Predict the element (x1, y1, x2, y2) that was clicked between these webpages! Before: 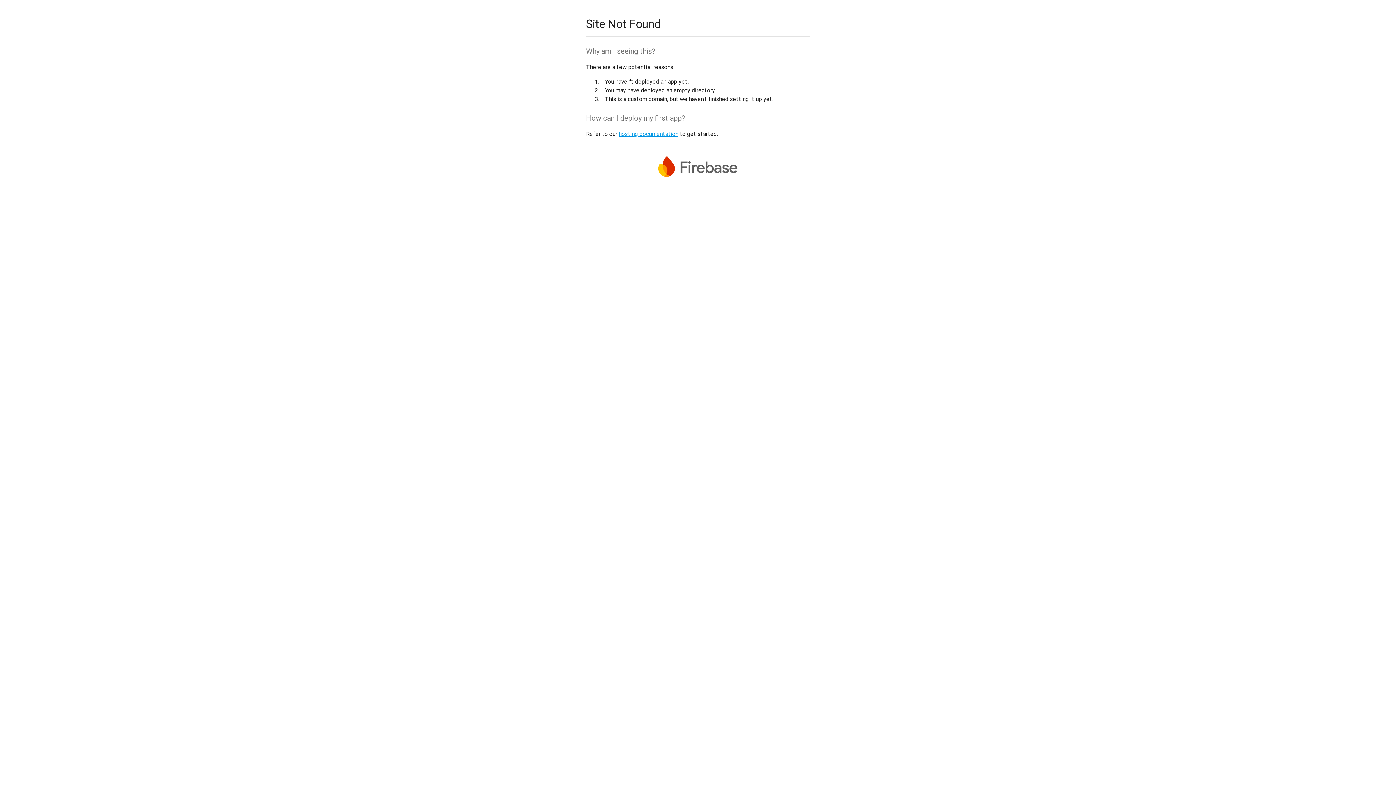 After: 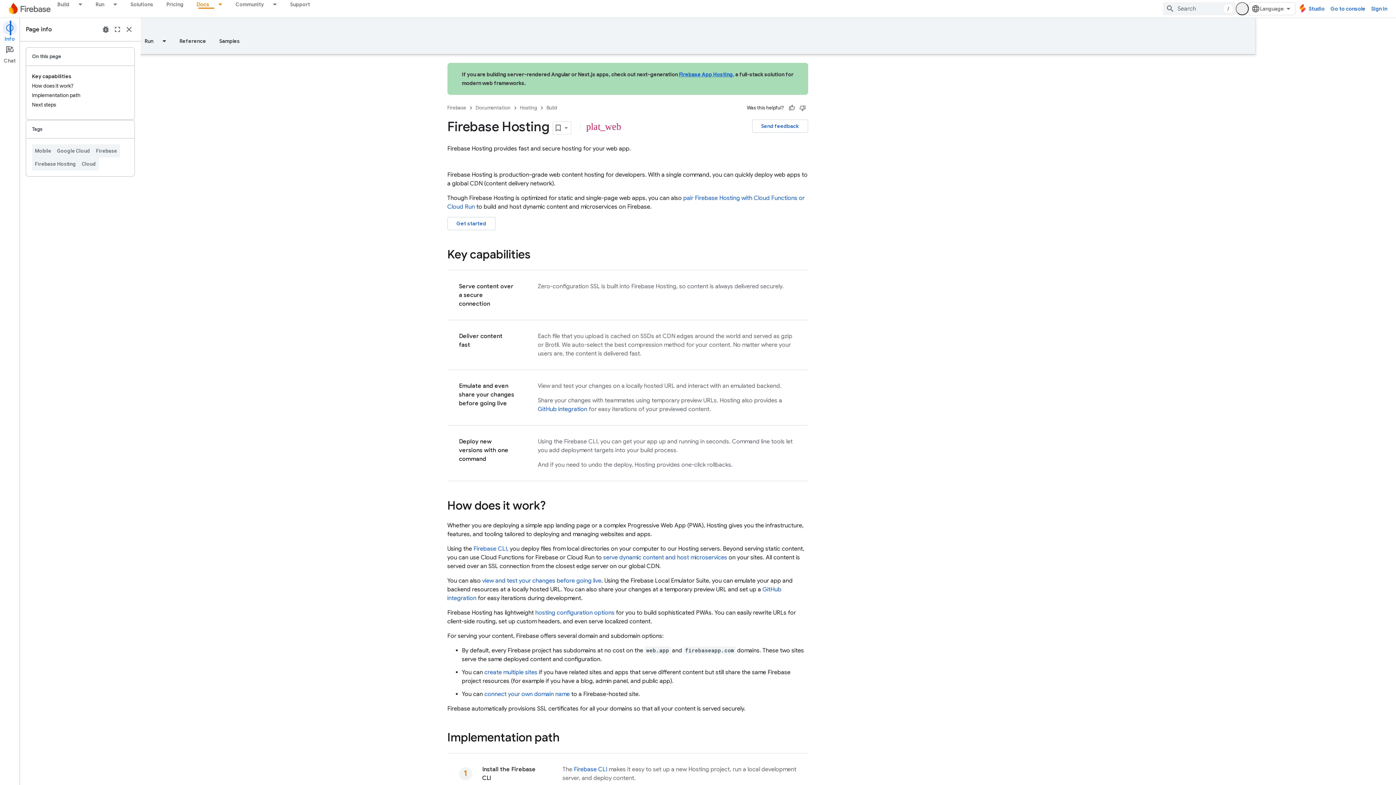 Action: label: hosting documentation bbox: (618, 130, 678, 137)